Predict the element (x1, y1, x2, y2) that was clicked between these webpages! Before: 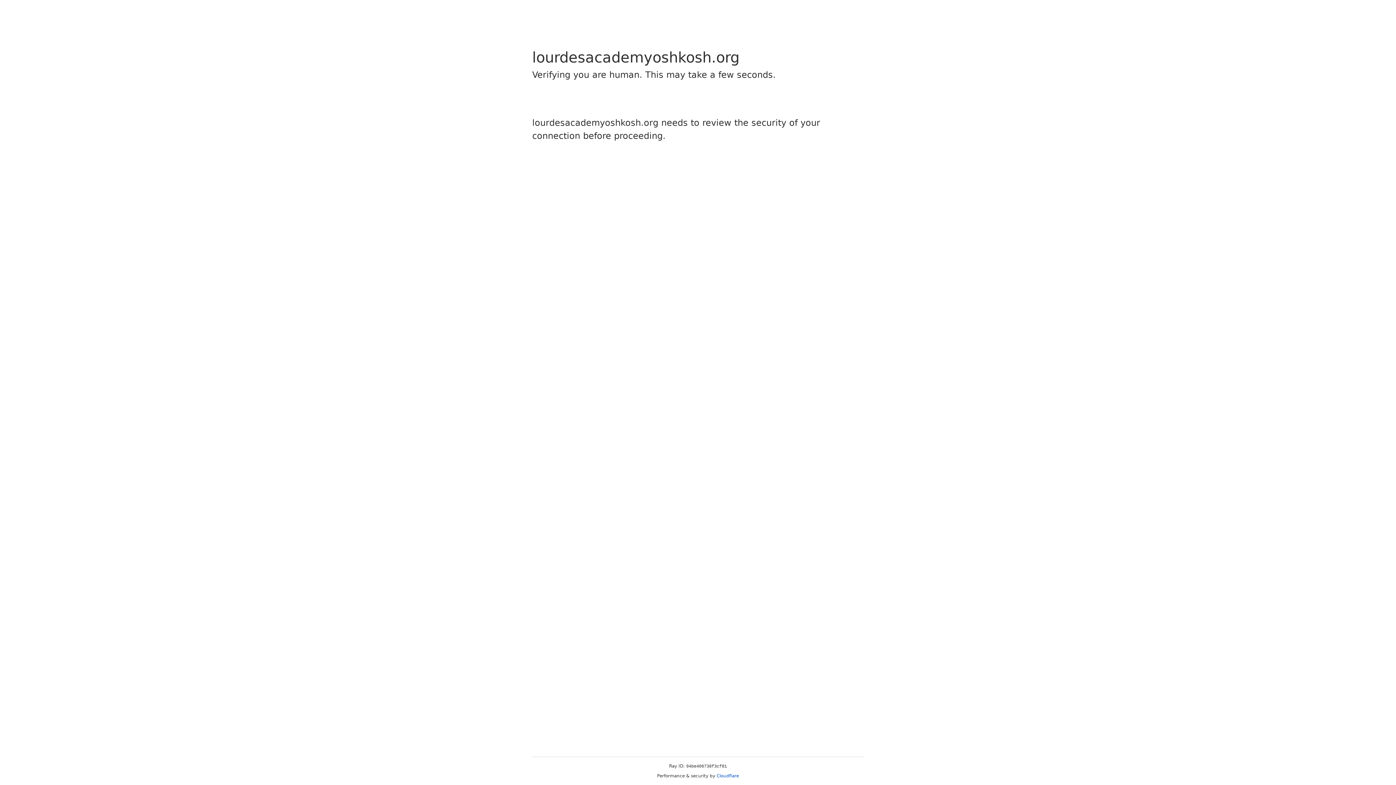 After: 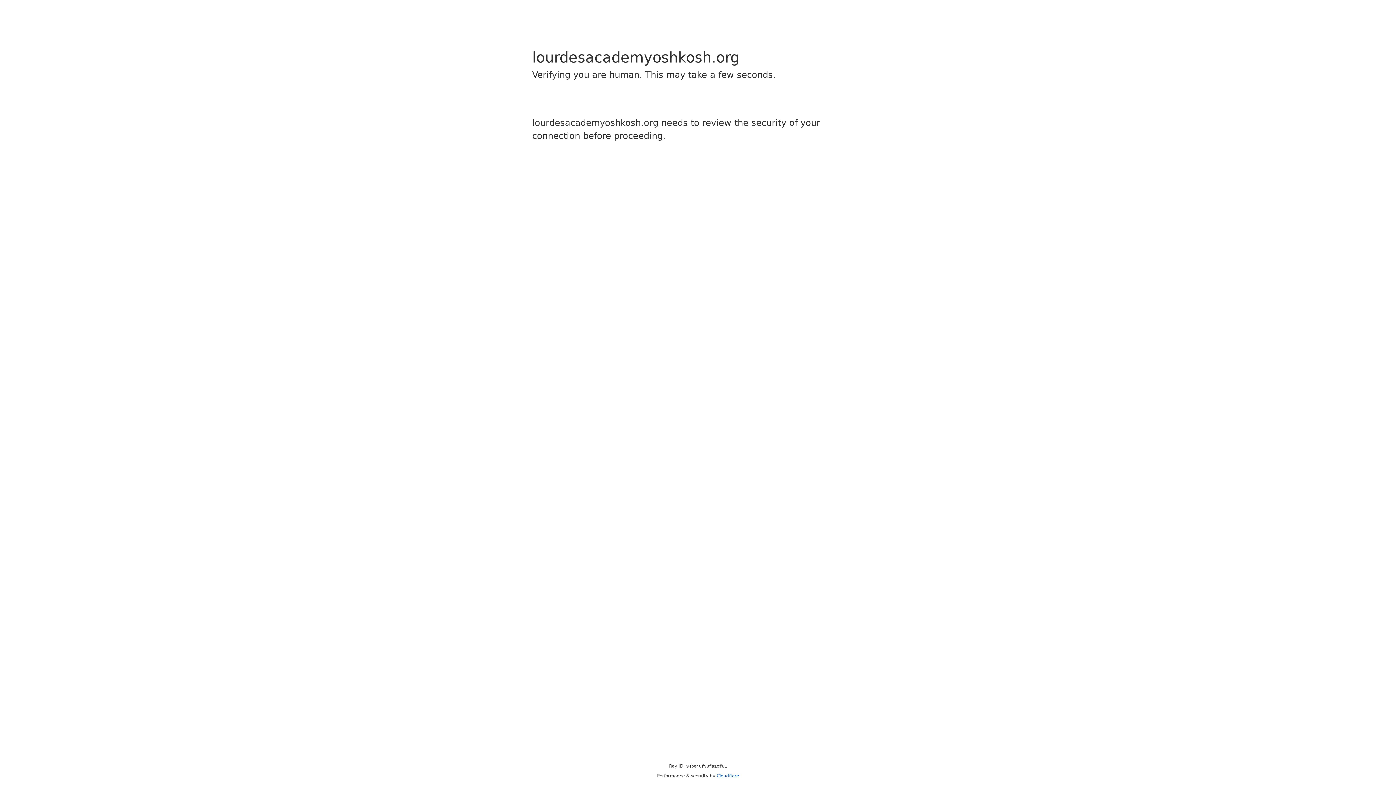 Action: bbox: (716, 773, 739, 778) label: Cloudflare